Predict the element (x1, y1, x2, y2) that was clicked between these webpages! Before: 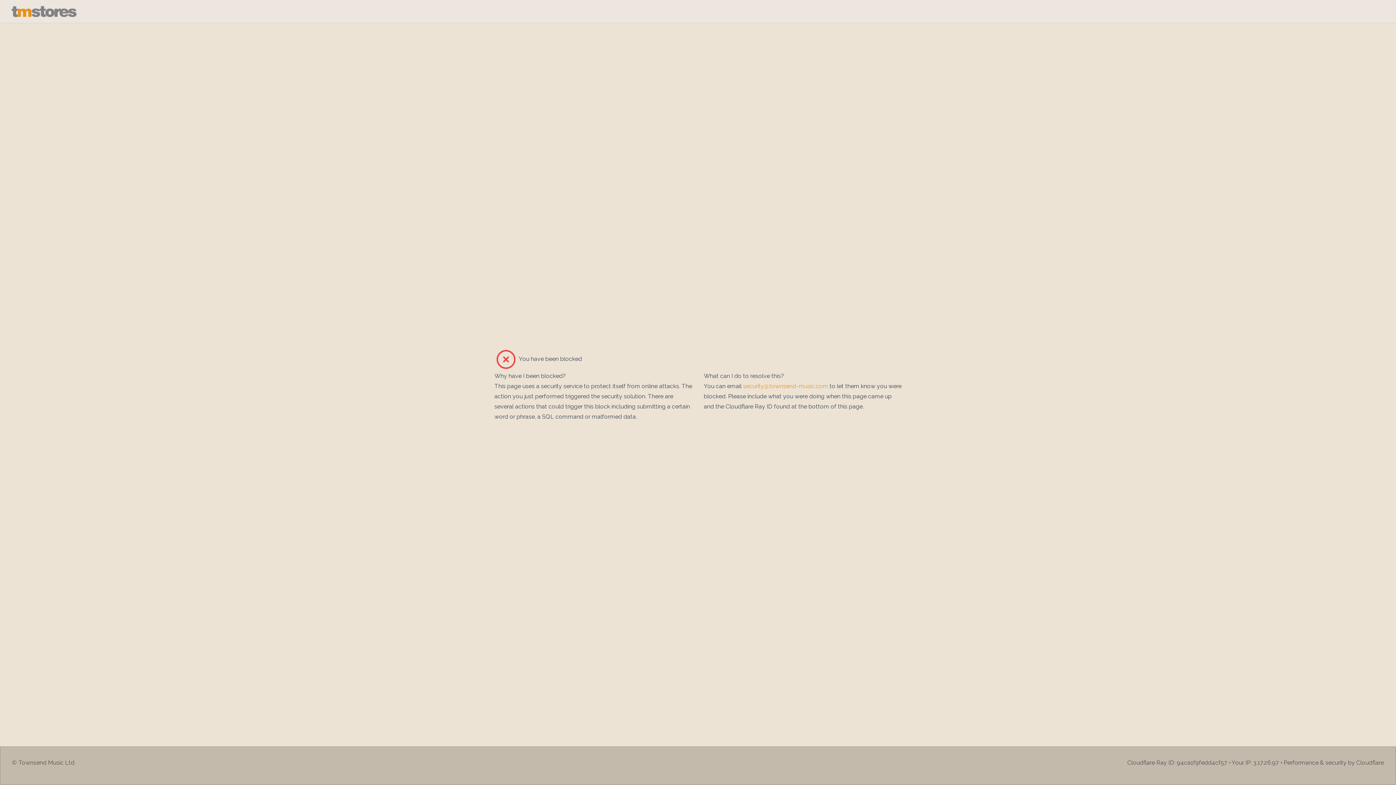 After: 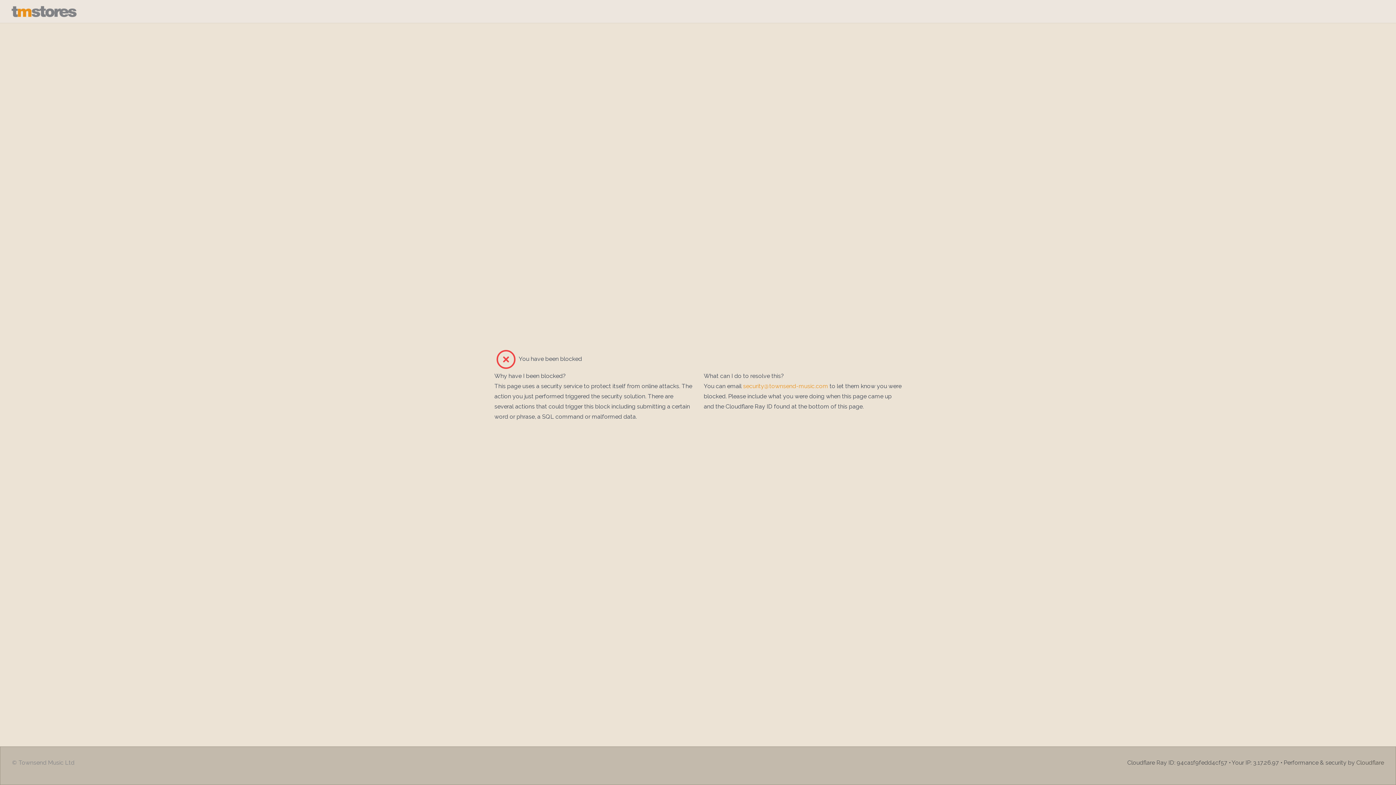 Action: bbox: (12, 758, 74, 767) label: © Townsend Music Ltd